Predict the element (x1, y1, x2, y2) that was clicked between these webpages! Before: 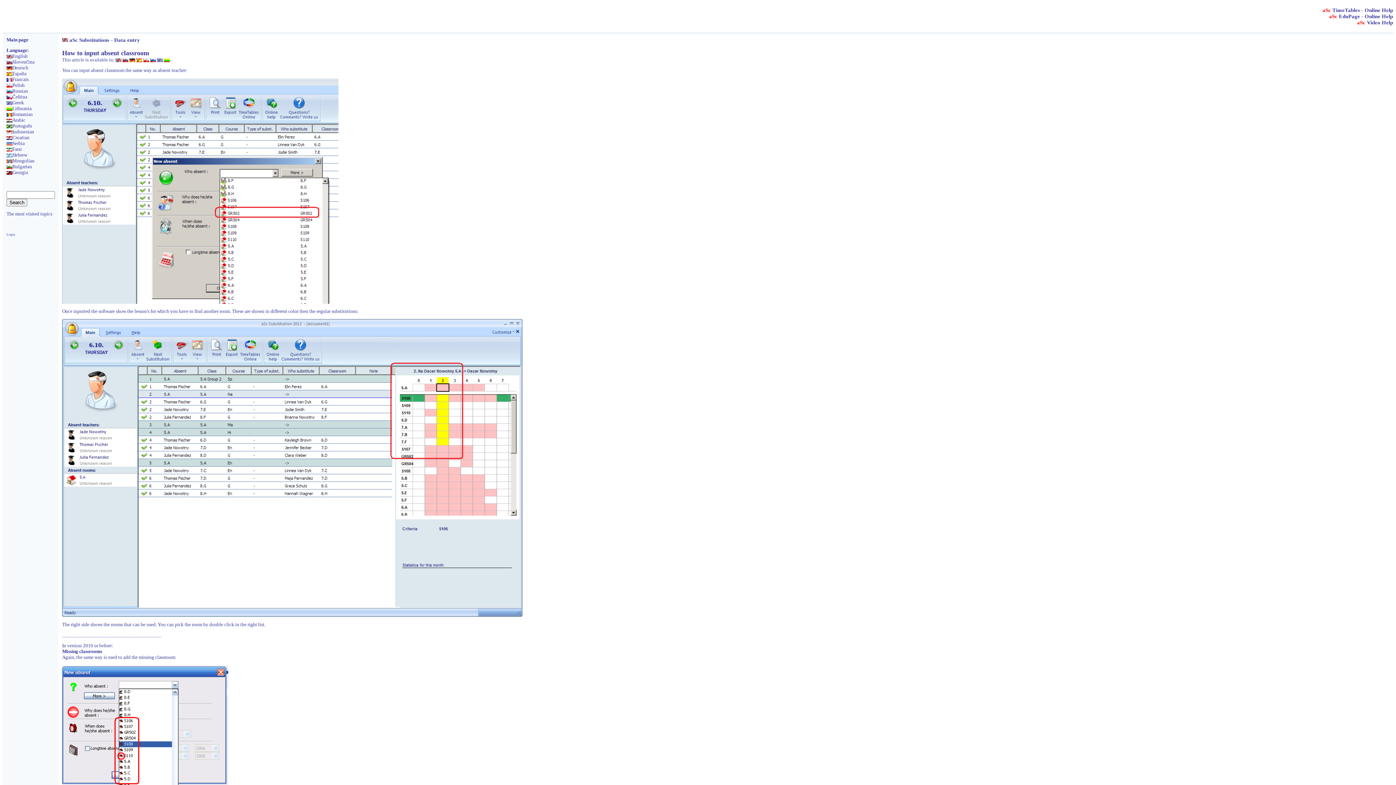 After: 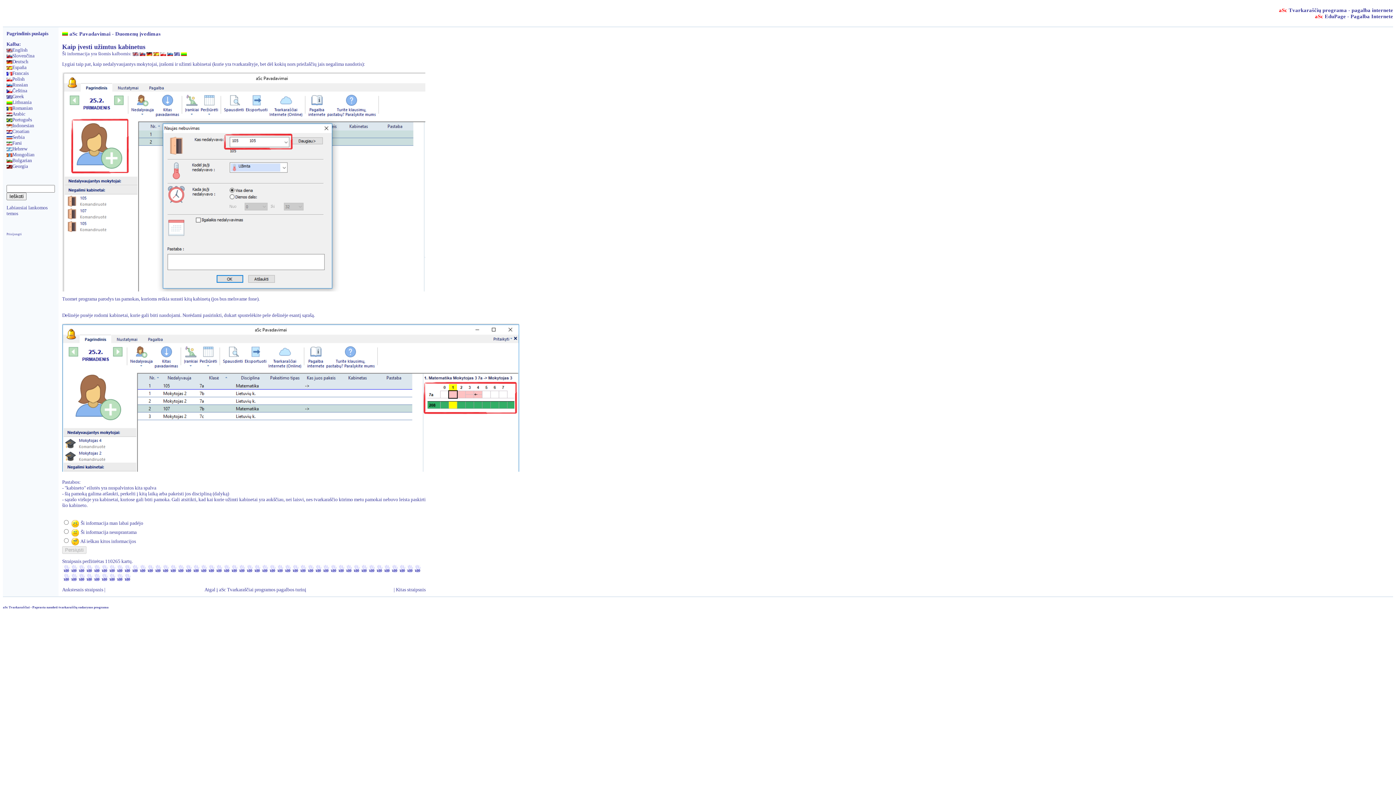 Action: bbox: (164, 57, 169, 62)